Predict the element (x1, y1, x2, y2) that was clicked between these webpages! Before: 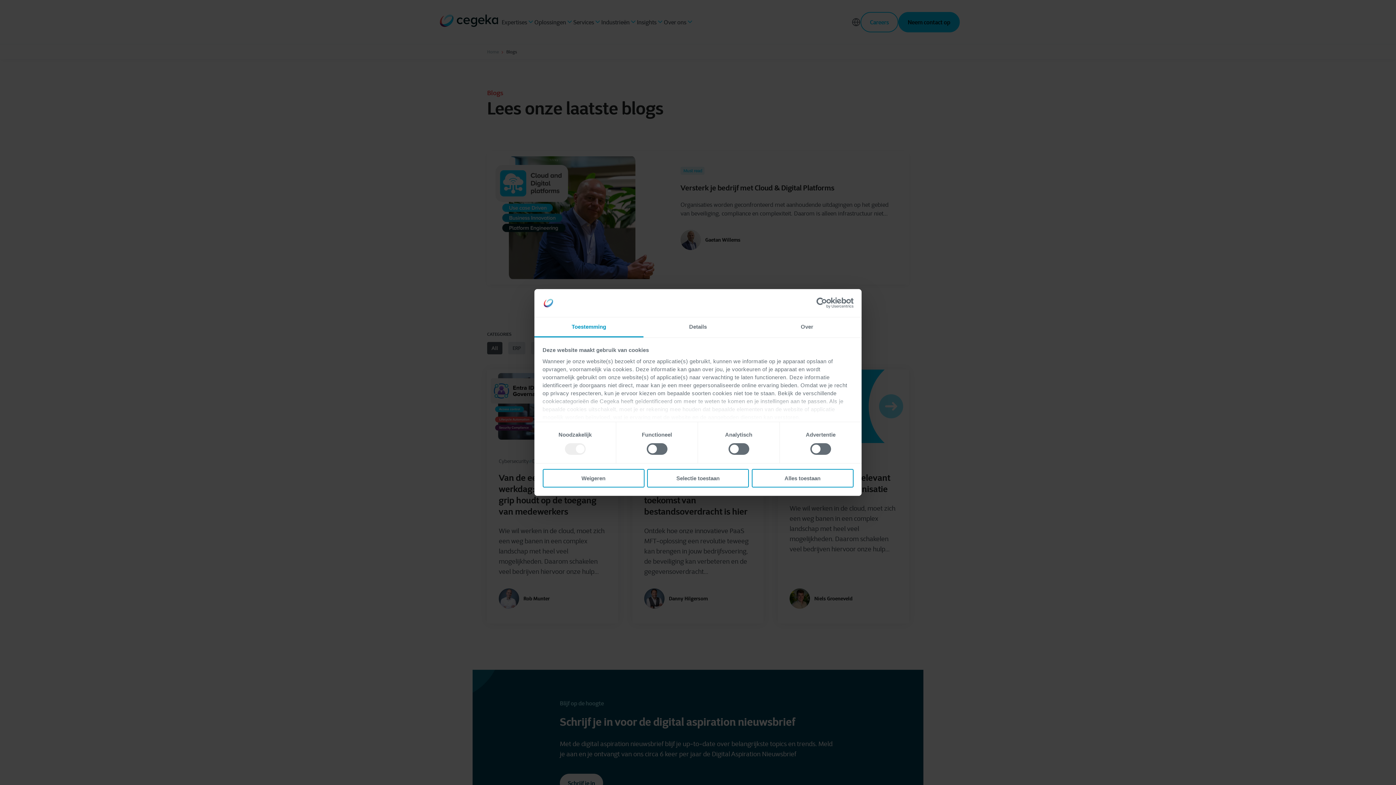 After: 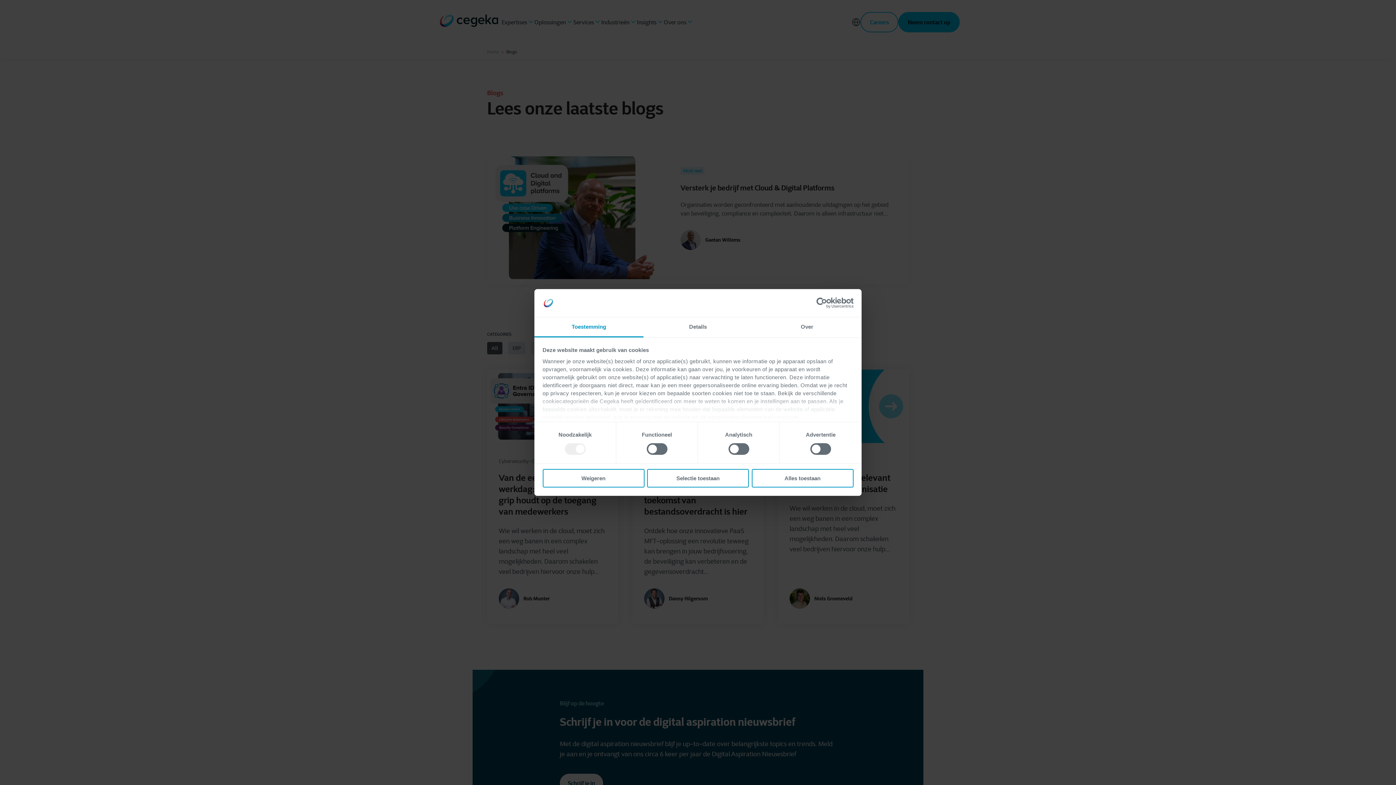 Action: bbox: (534, 317, 643, 337) label: Toestemming